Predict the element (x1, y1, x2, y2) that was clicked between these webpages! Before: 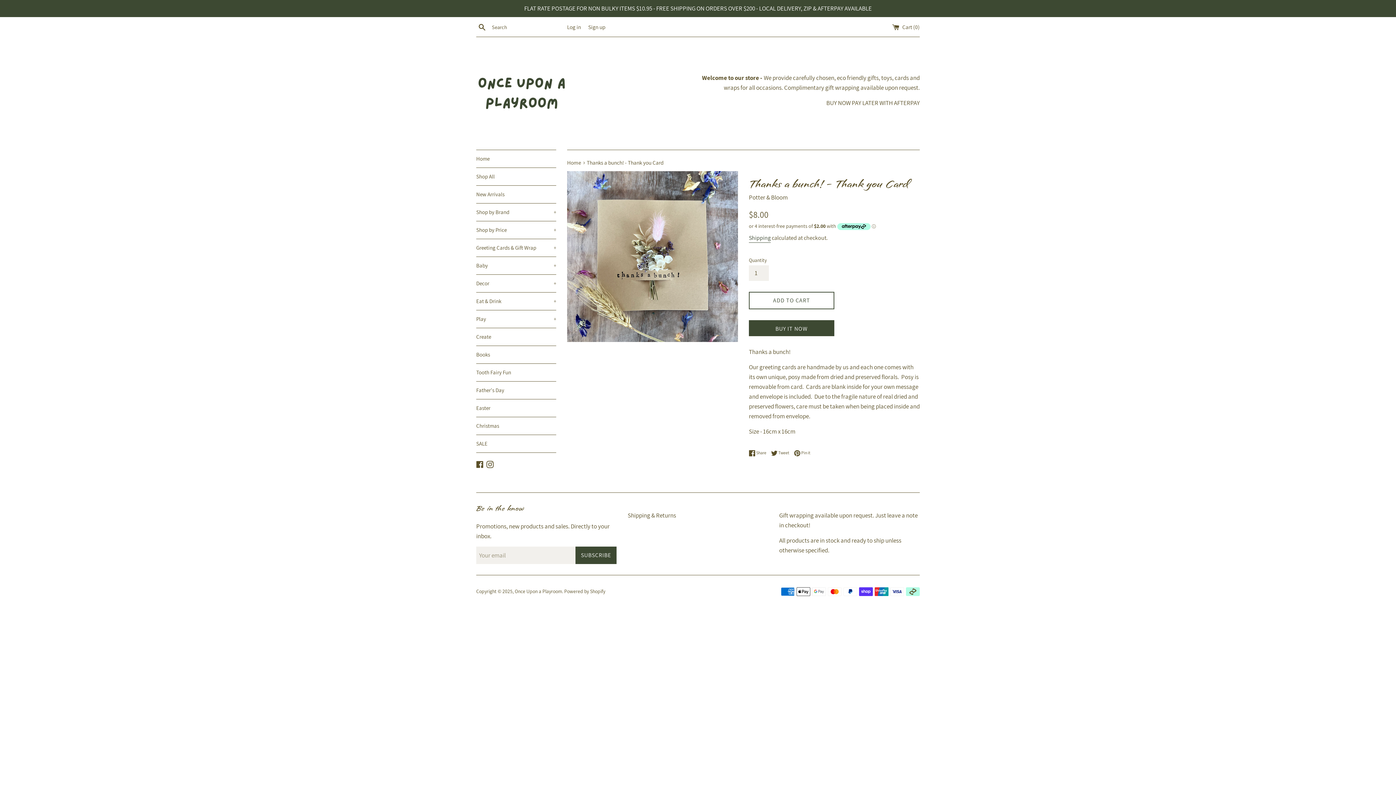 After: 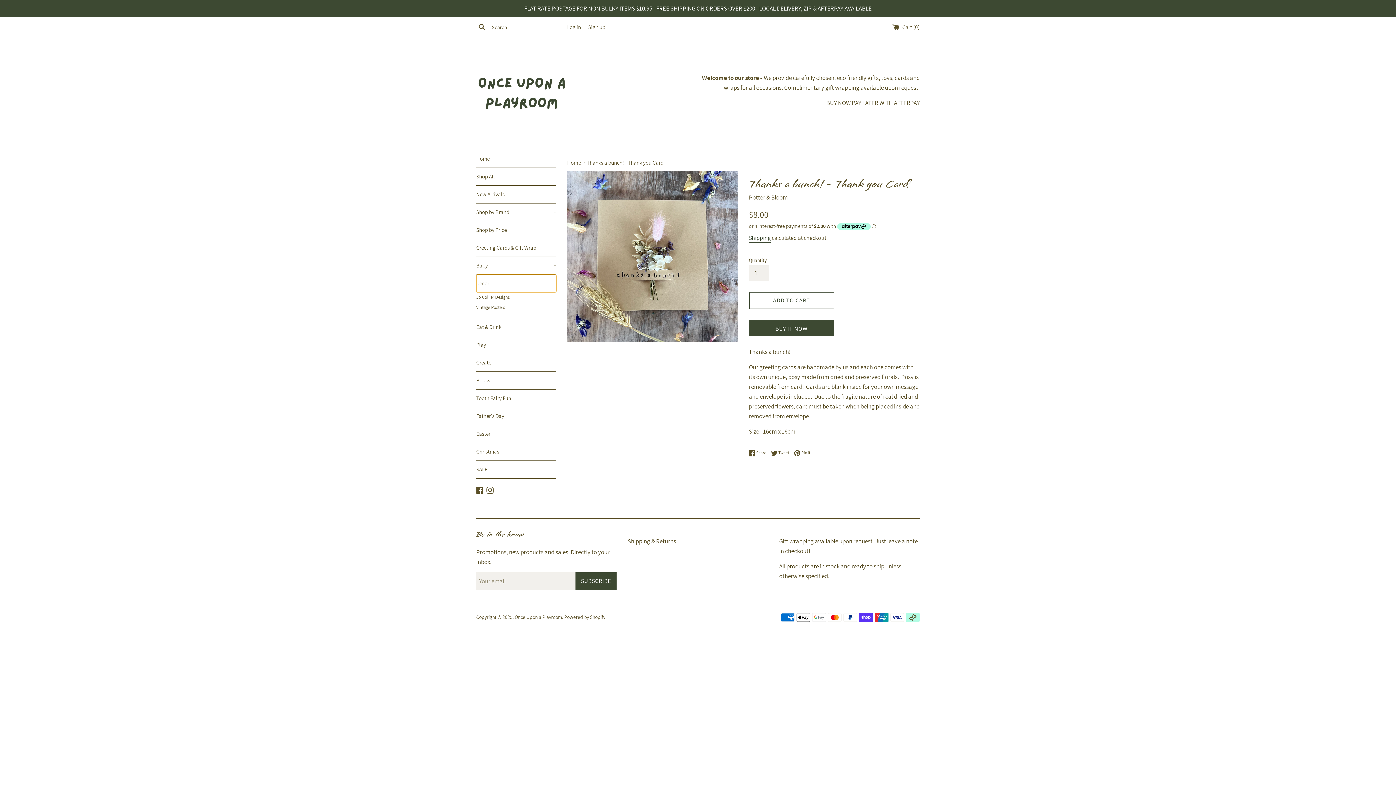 Action: label: Decor
+ bbox: (476, 274, 556, 292)